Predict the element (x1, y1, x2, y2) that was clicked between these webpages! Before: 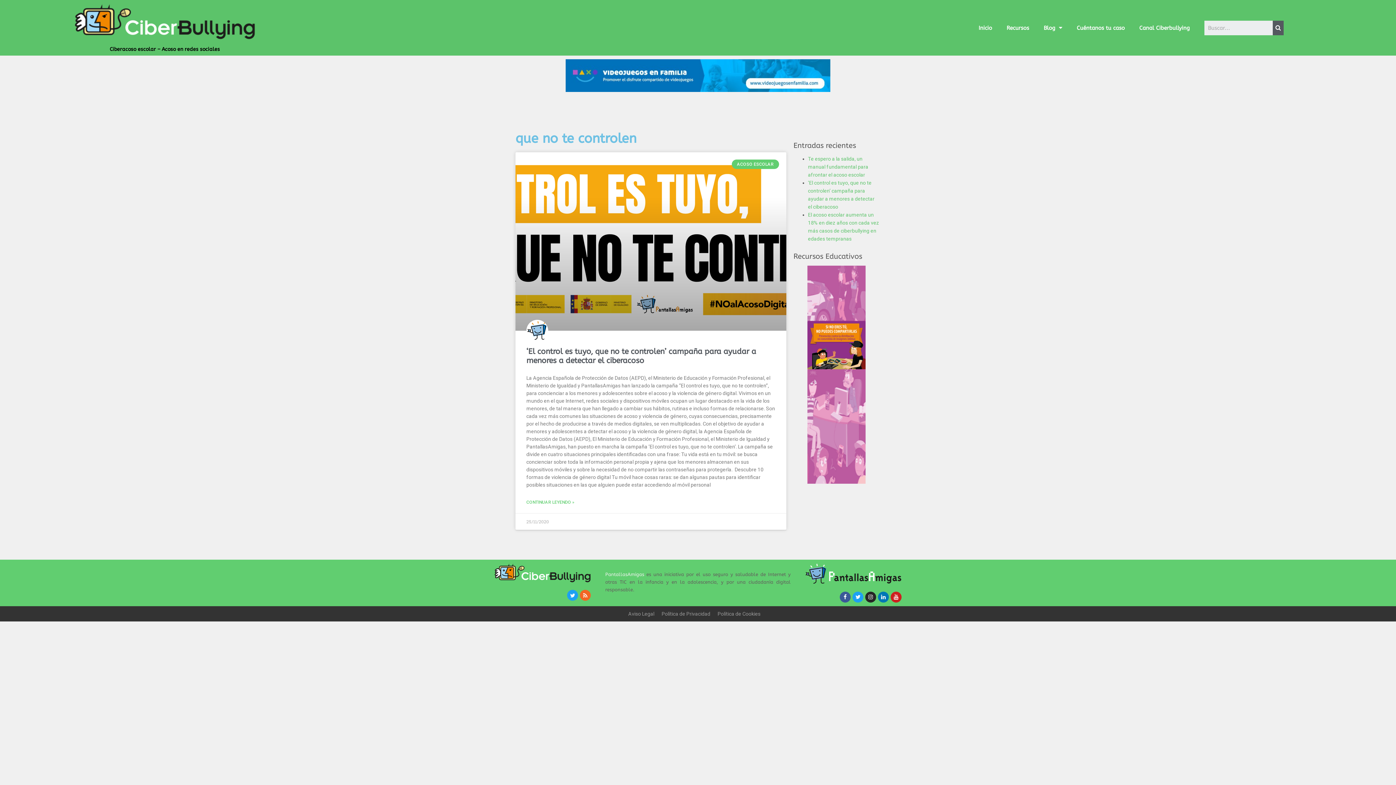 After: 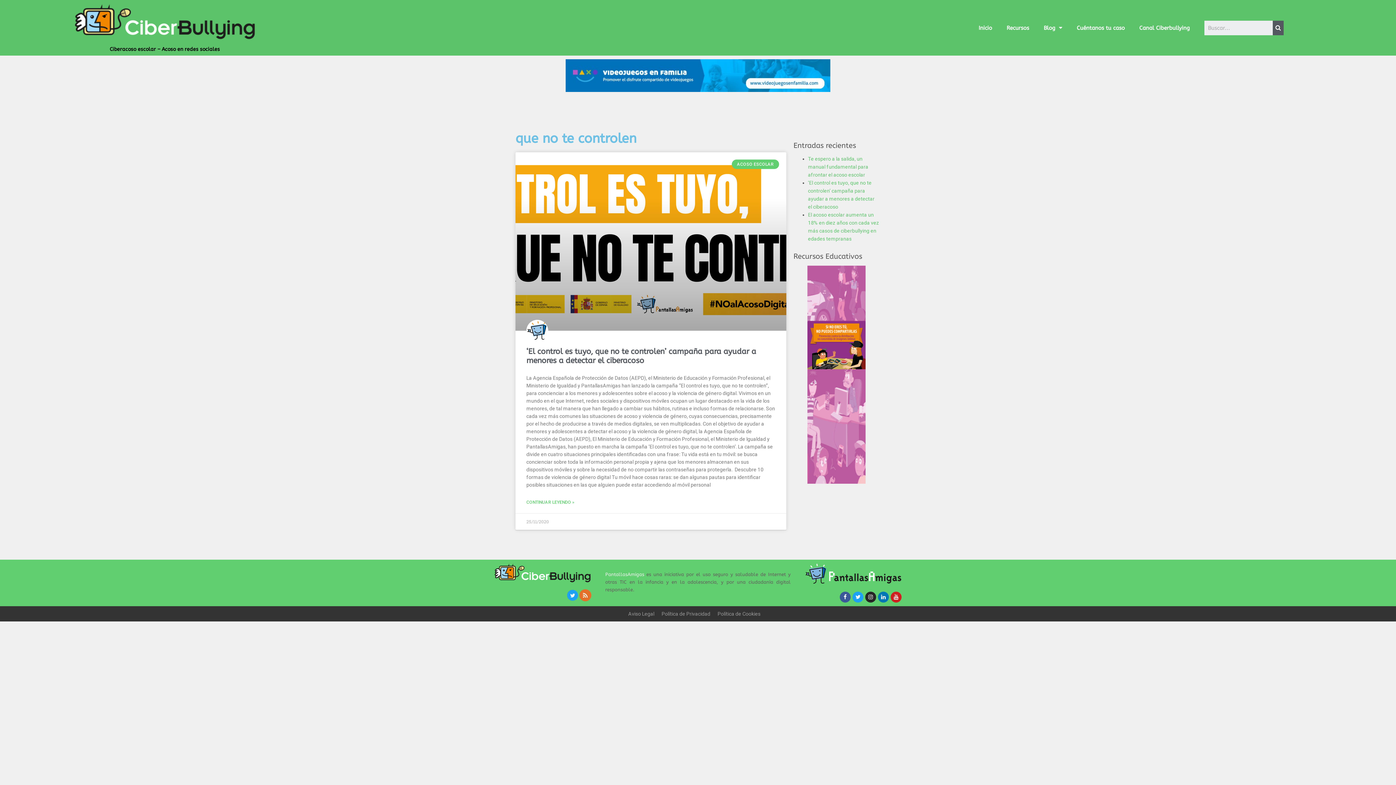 Action: bbox: (580, 590, 590, 601) label: Rss